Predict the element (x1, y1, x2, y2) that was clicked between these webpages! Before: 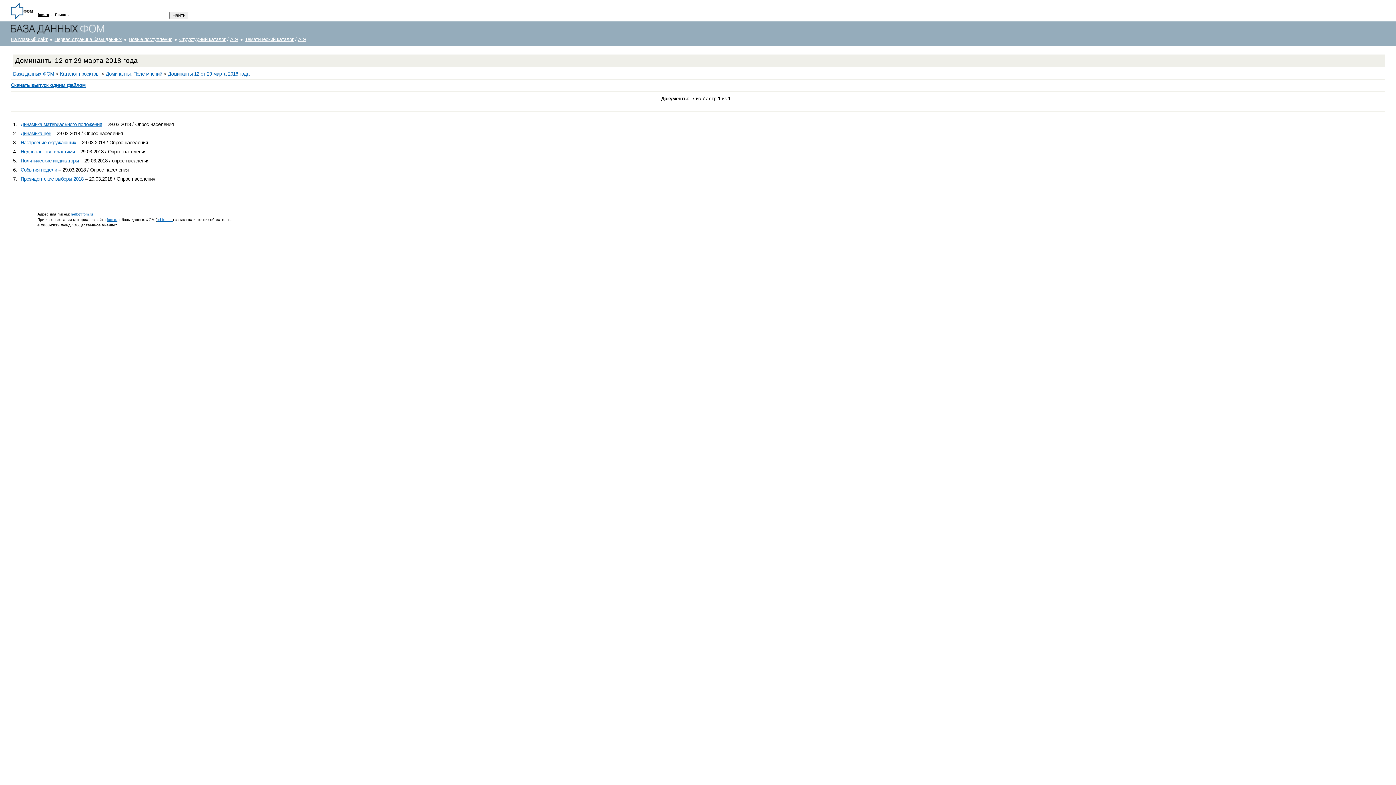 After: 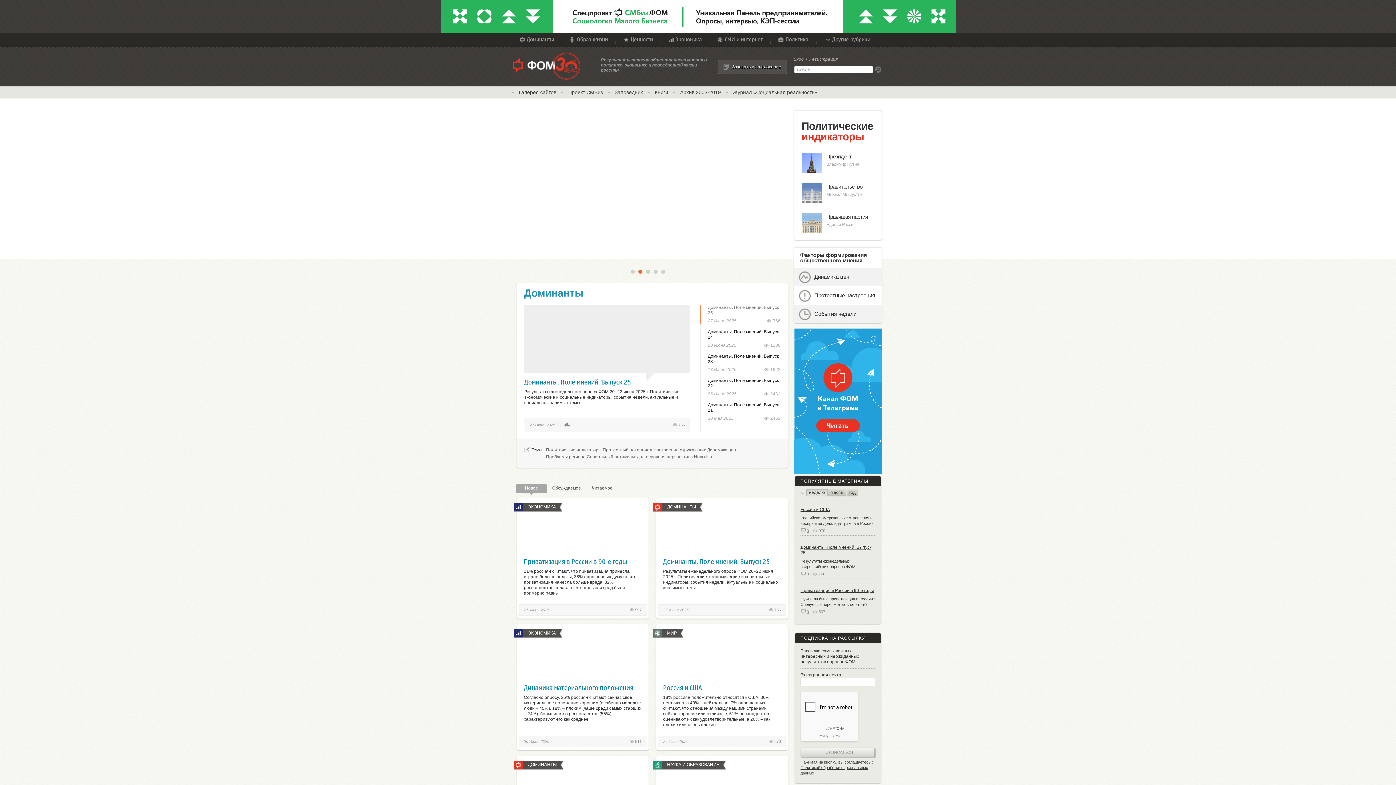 Action: label: fom.ru bbox: (37, 12, 49, 16)